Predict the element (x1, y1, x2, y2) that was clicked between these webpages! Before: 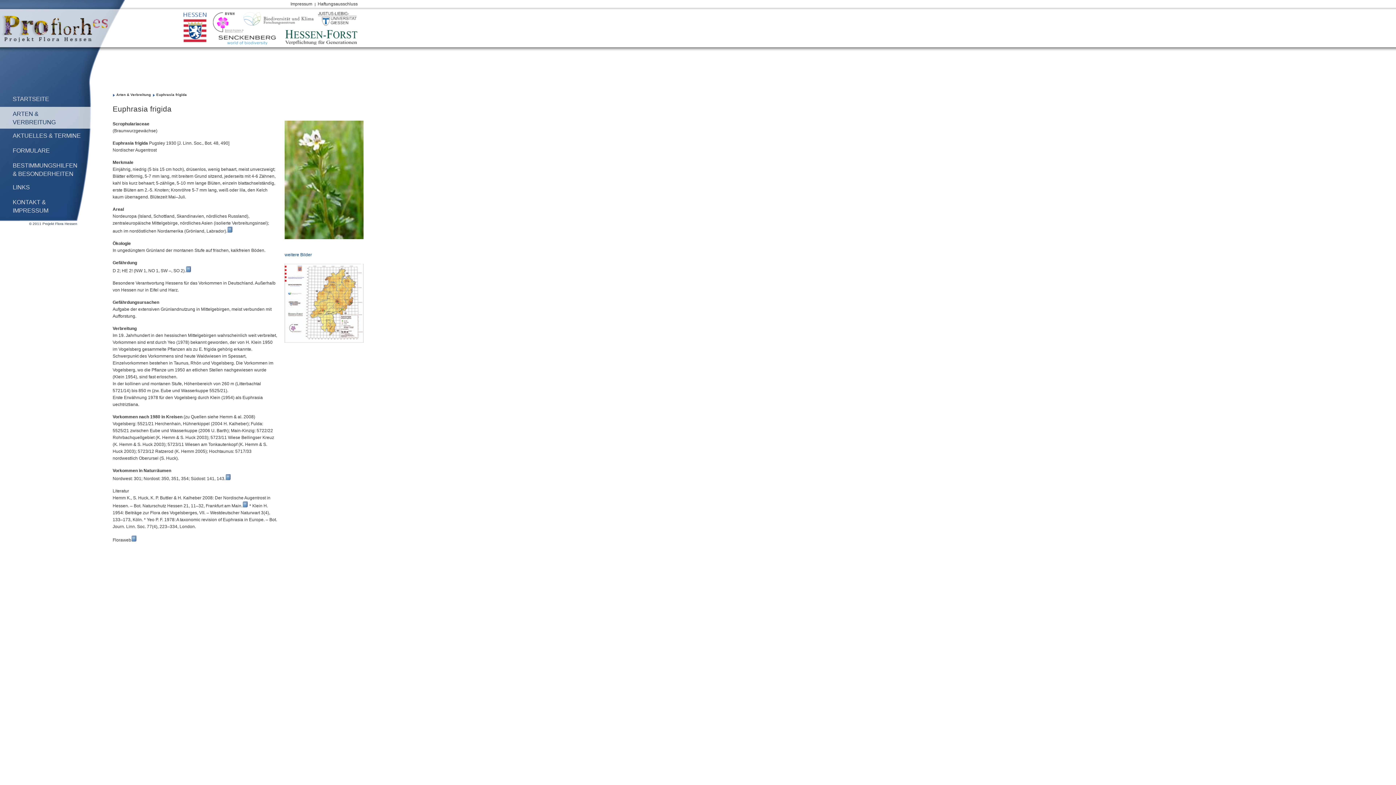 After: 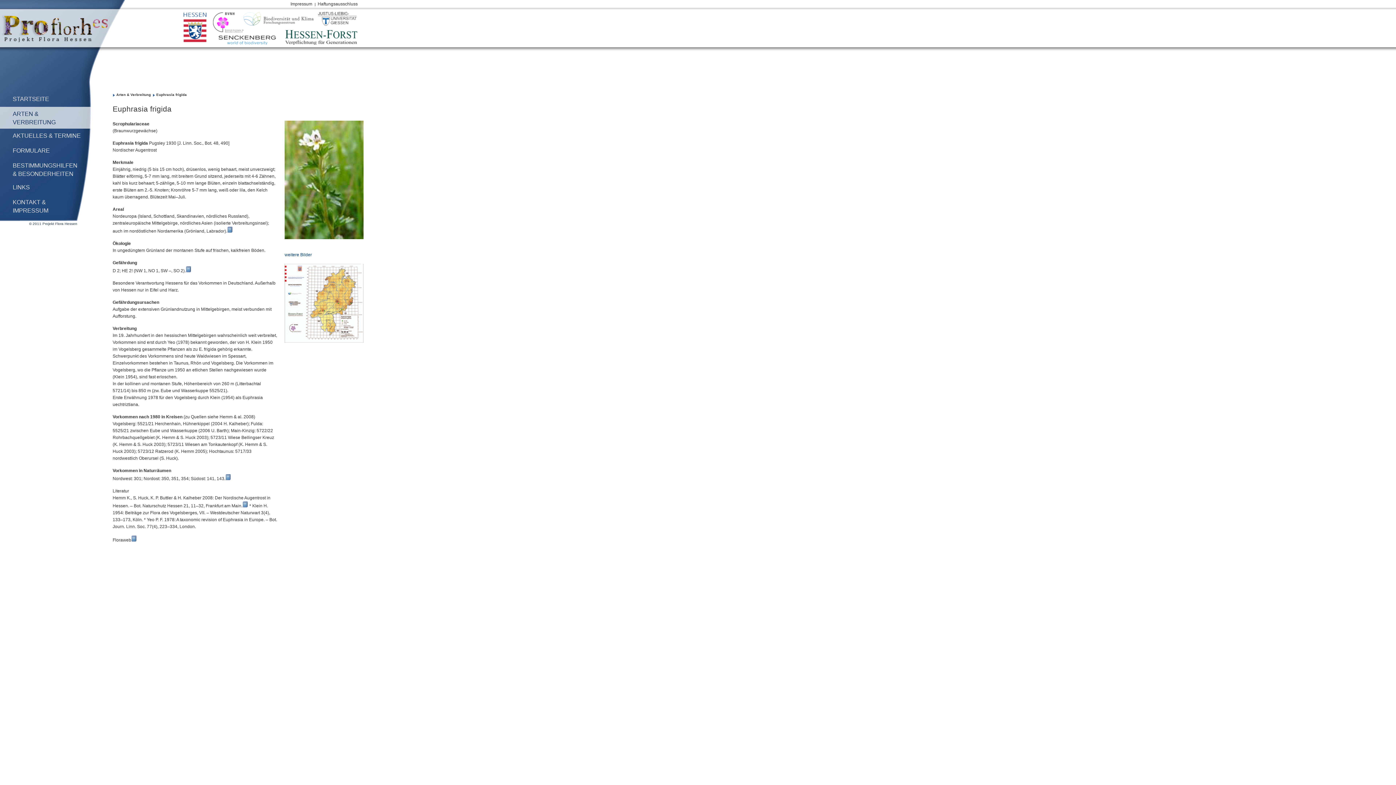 Action: bbox: (213, 12, 243, 32)